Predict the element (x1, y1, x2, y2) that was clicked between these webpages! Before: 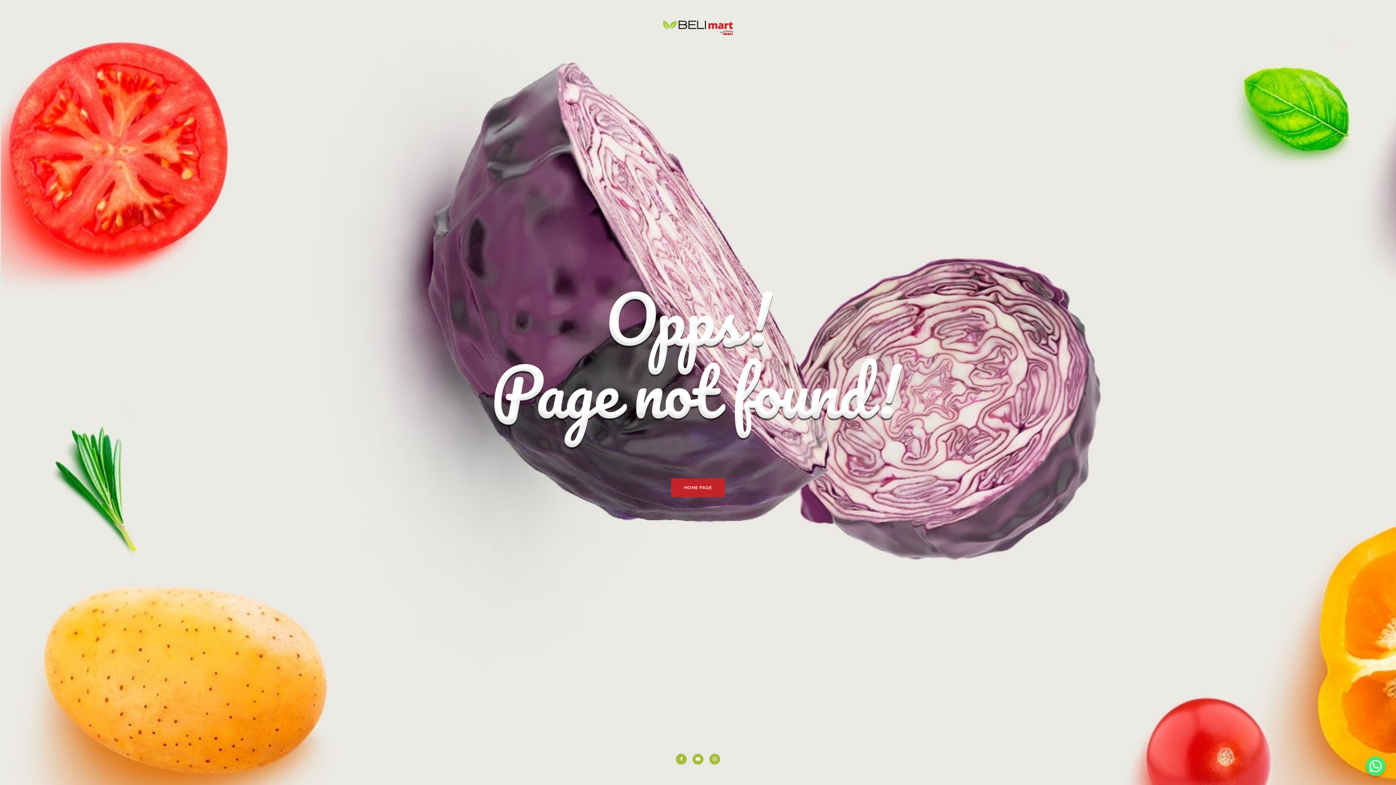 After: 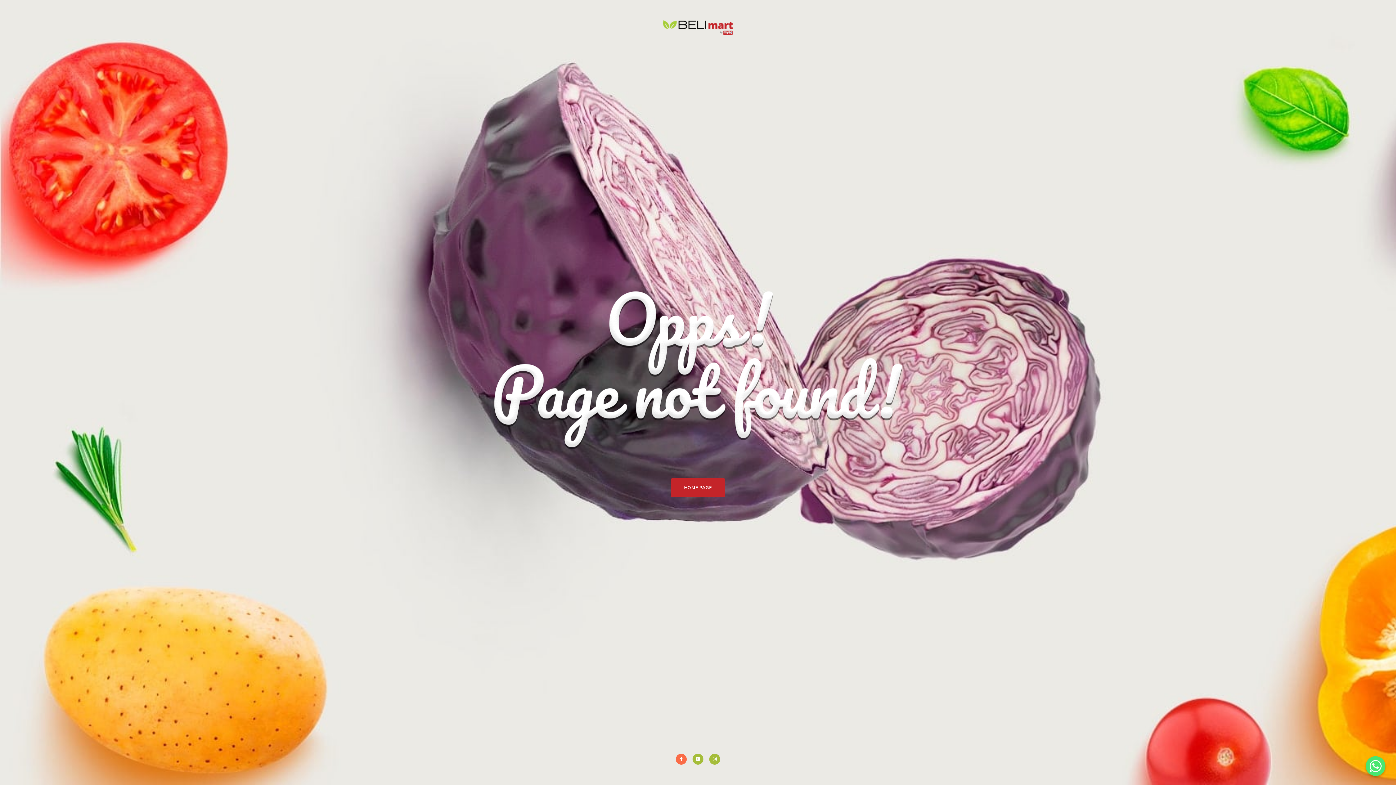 Action: bbox: (676, 754, 686, 765)